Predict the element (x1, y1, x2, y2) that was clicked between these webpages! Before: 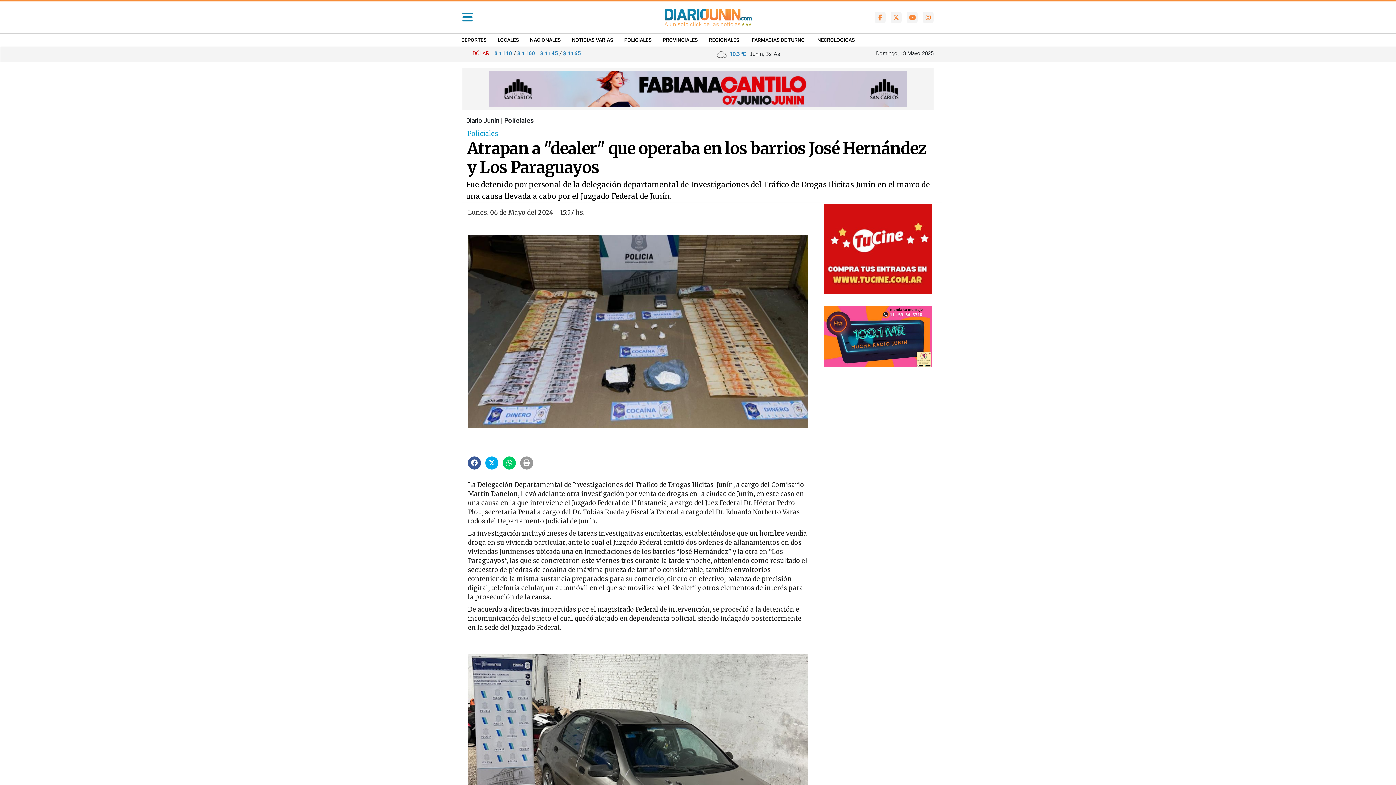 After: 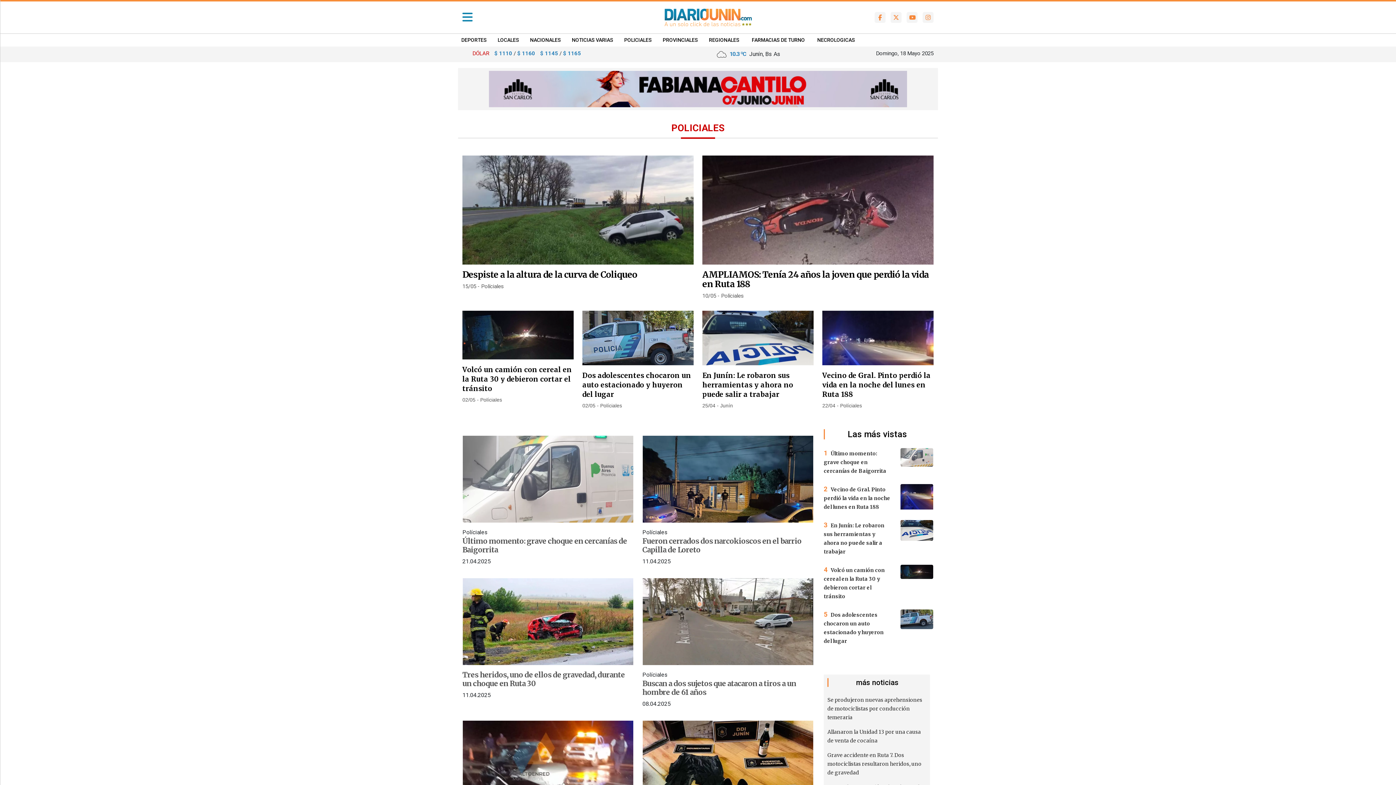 Action: label: POLICIALES bbox: (618, 34, 657, 44)